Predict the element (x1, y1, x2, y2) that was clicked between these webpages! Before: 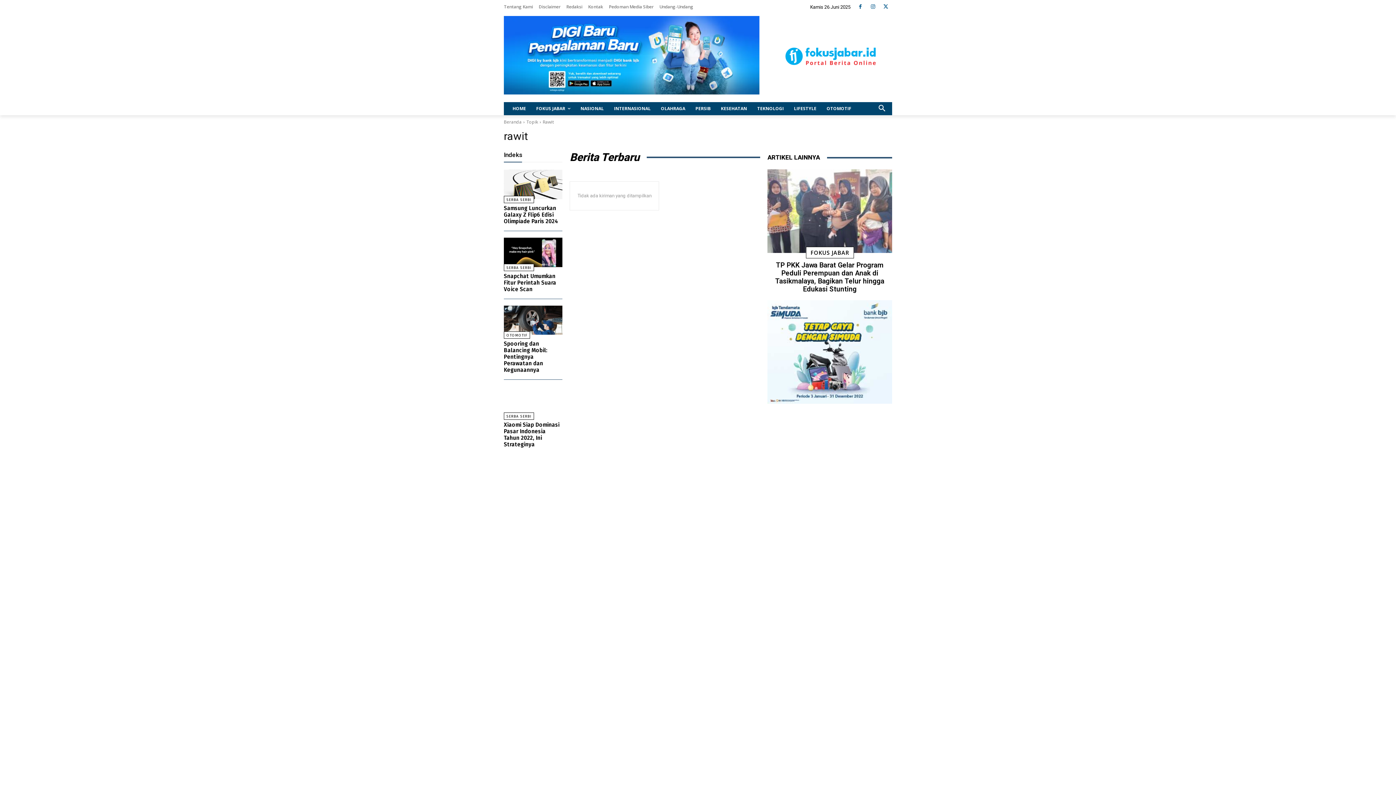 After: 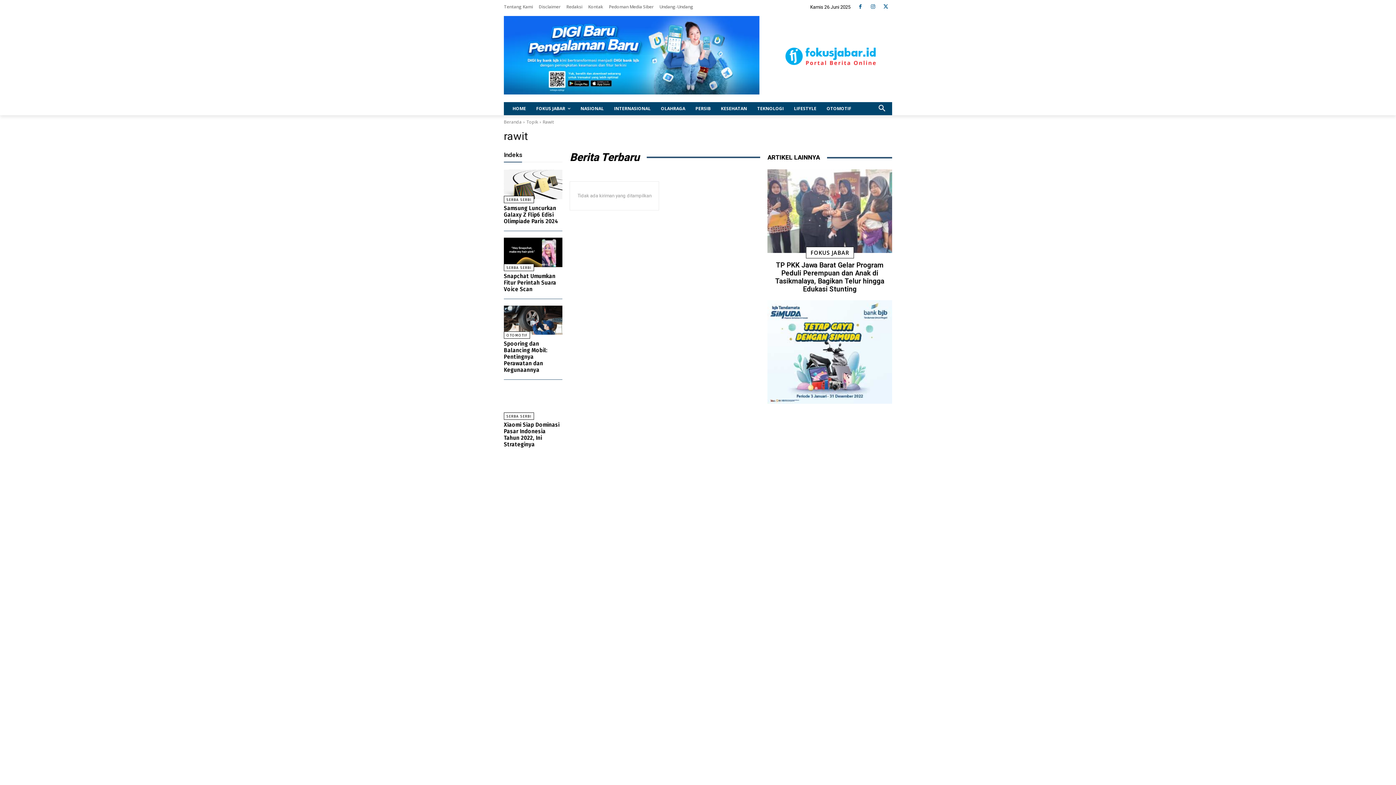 Action: bbox: (875, 102, 888, 115) label: Search